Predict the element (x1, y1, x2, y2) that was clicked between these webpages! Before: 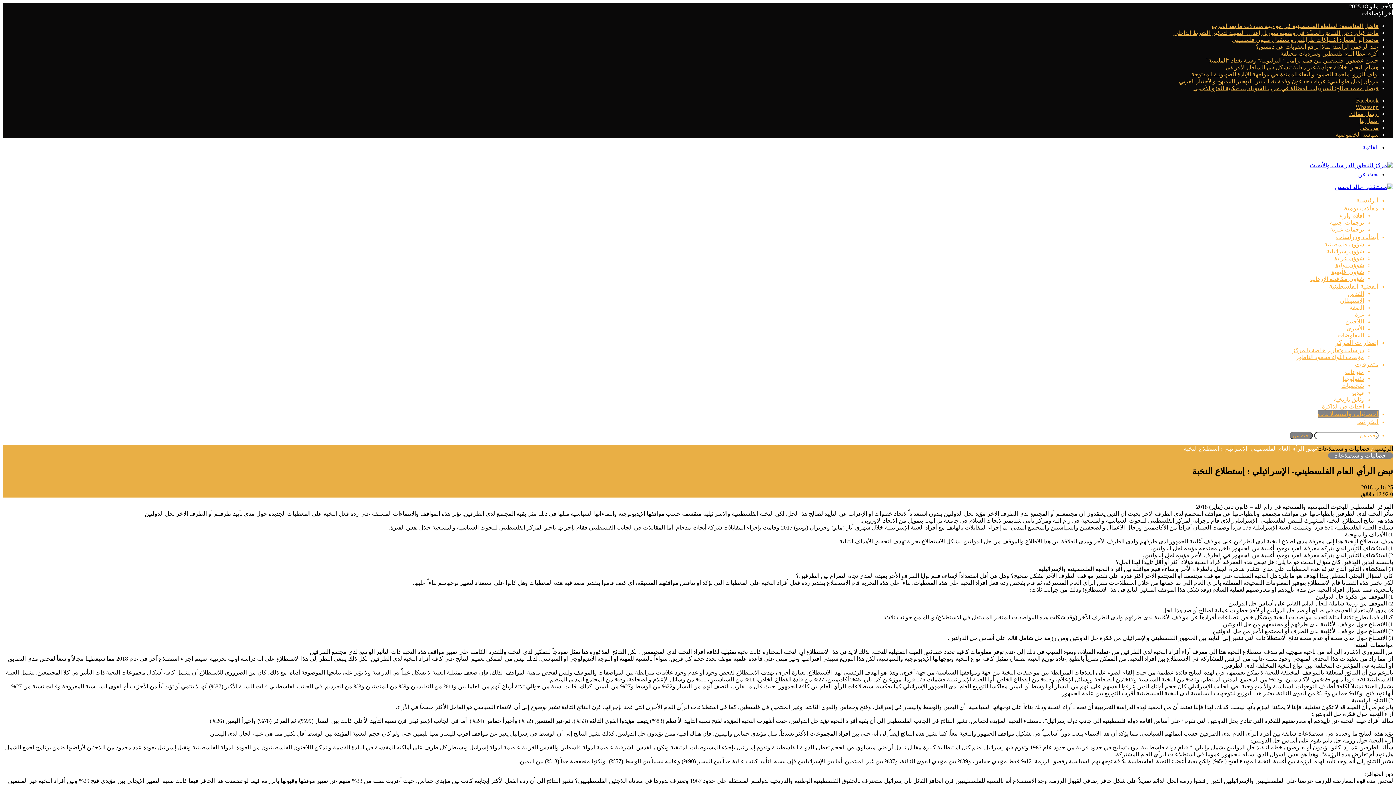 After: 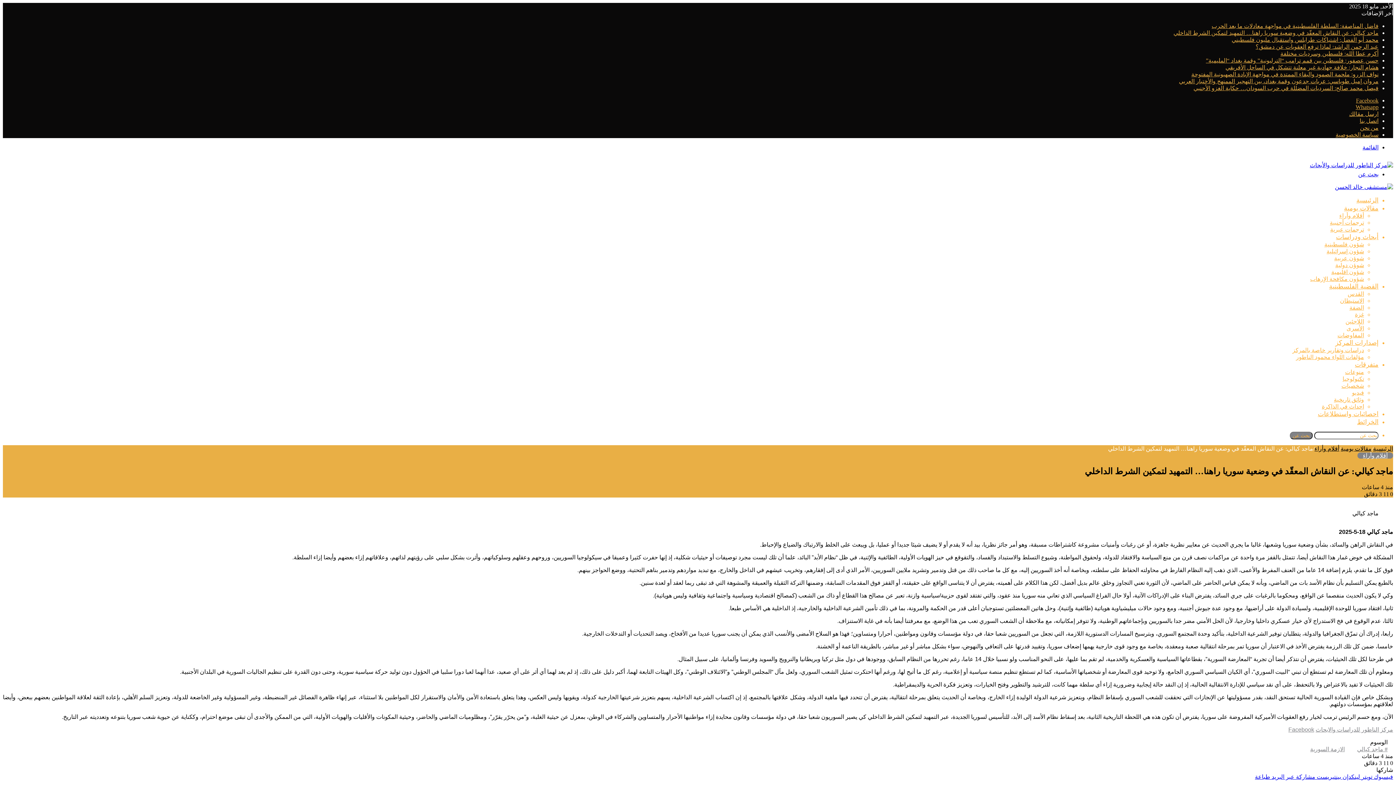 Action: bbox: (1173, 29, 1378, 36) label: ماجد كيالي: عن النقاش المعقّد في وضعية سوريا راهنا… التمهيد لتمكين الشرط الداخلي